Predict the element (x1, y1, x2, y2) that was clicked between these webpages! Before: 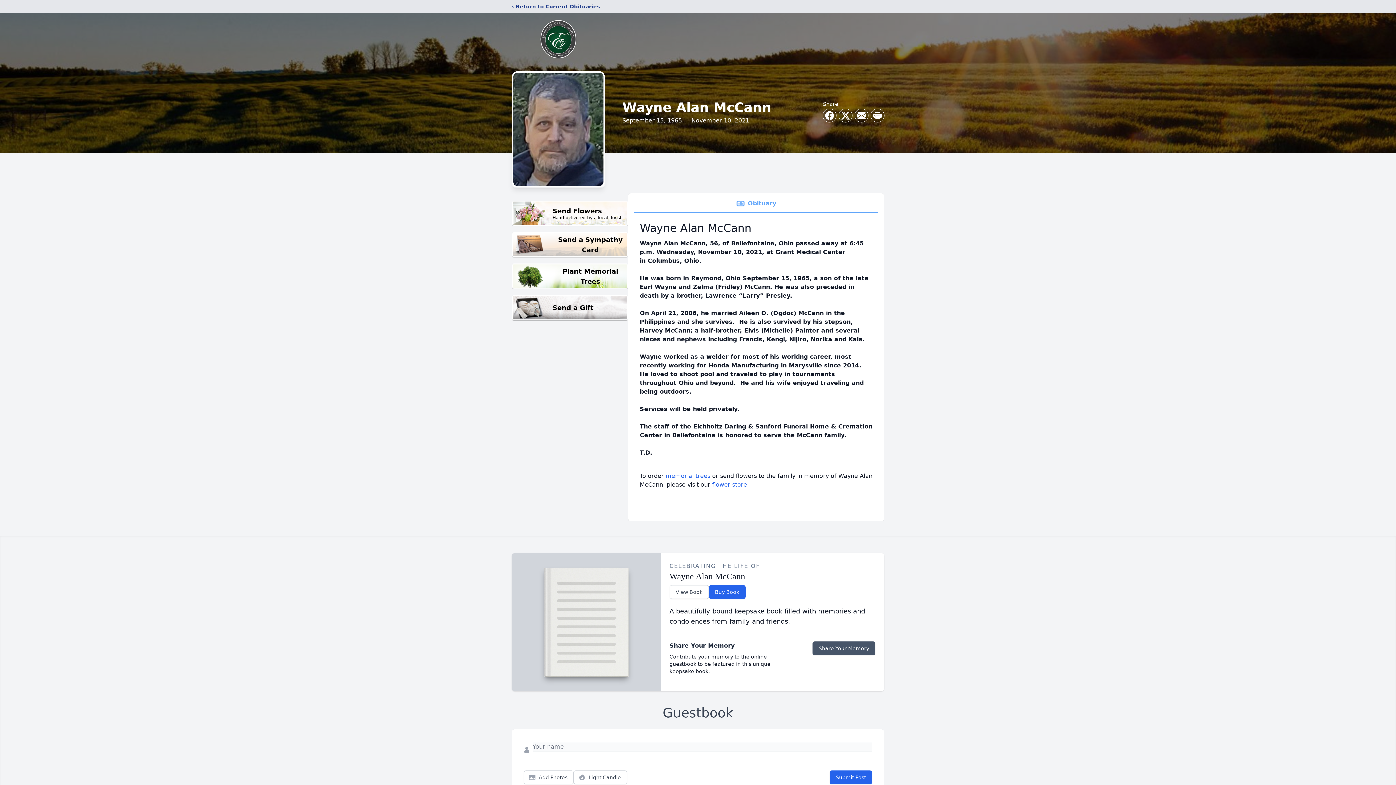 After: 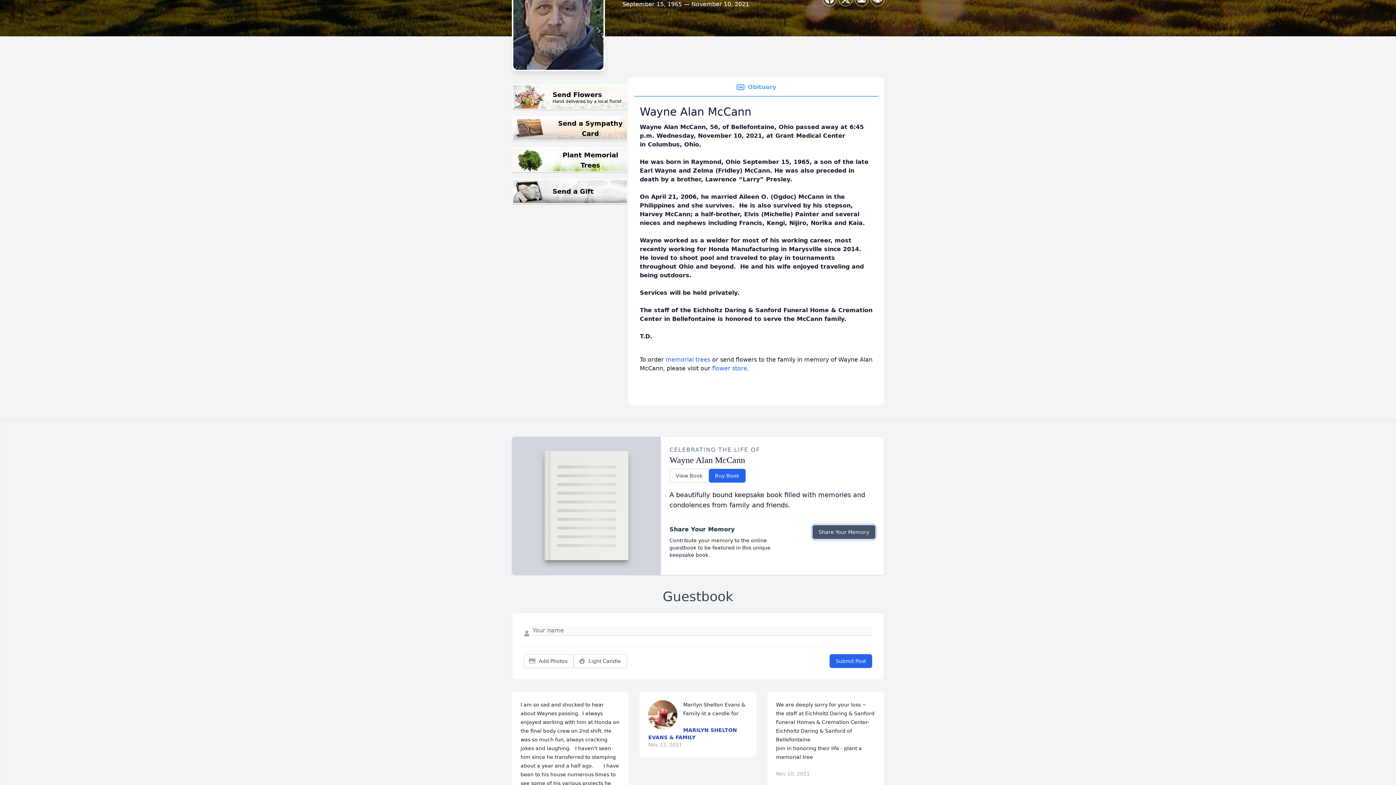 Action: bbox: (812, 641, 875, 655) label: Share Your Memory